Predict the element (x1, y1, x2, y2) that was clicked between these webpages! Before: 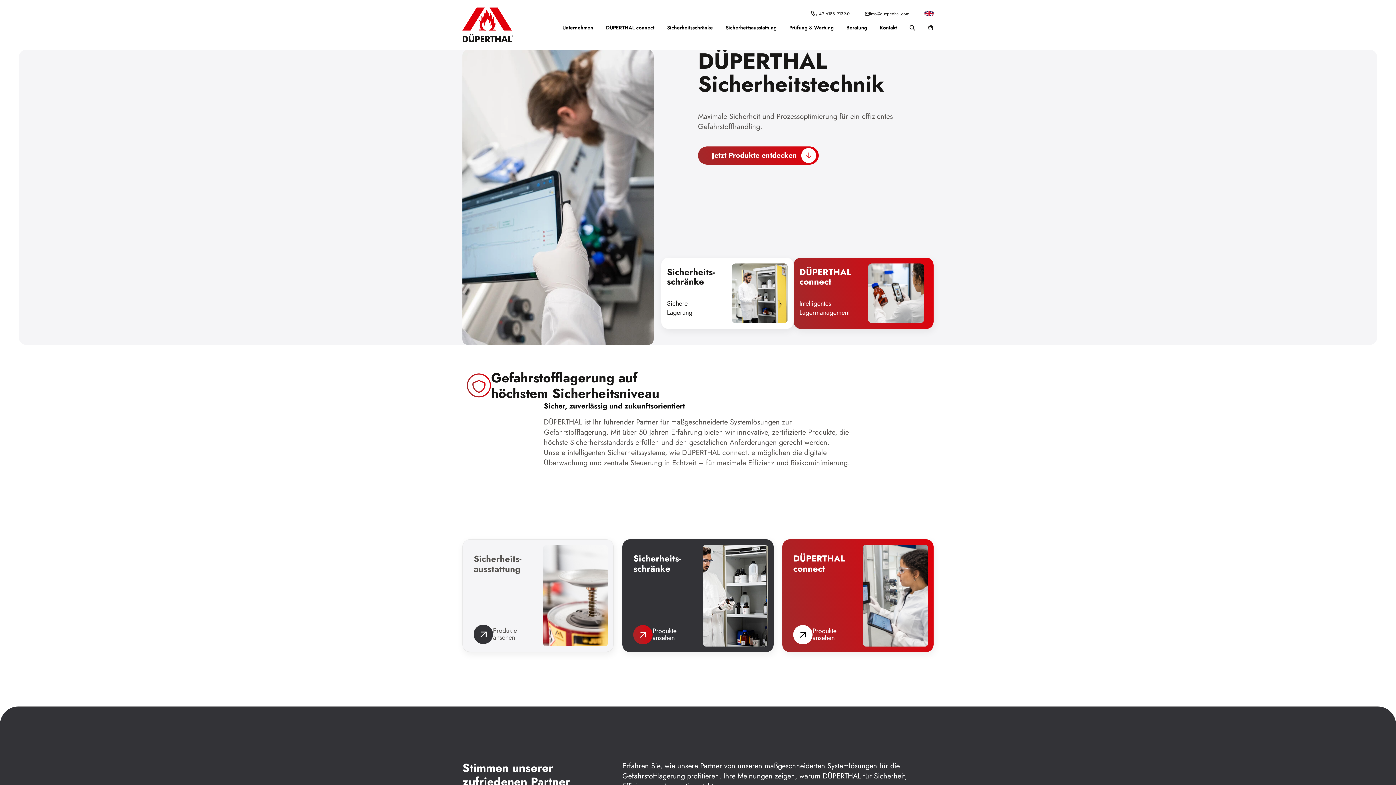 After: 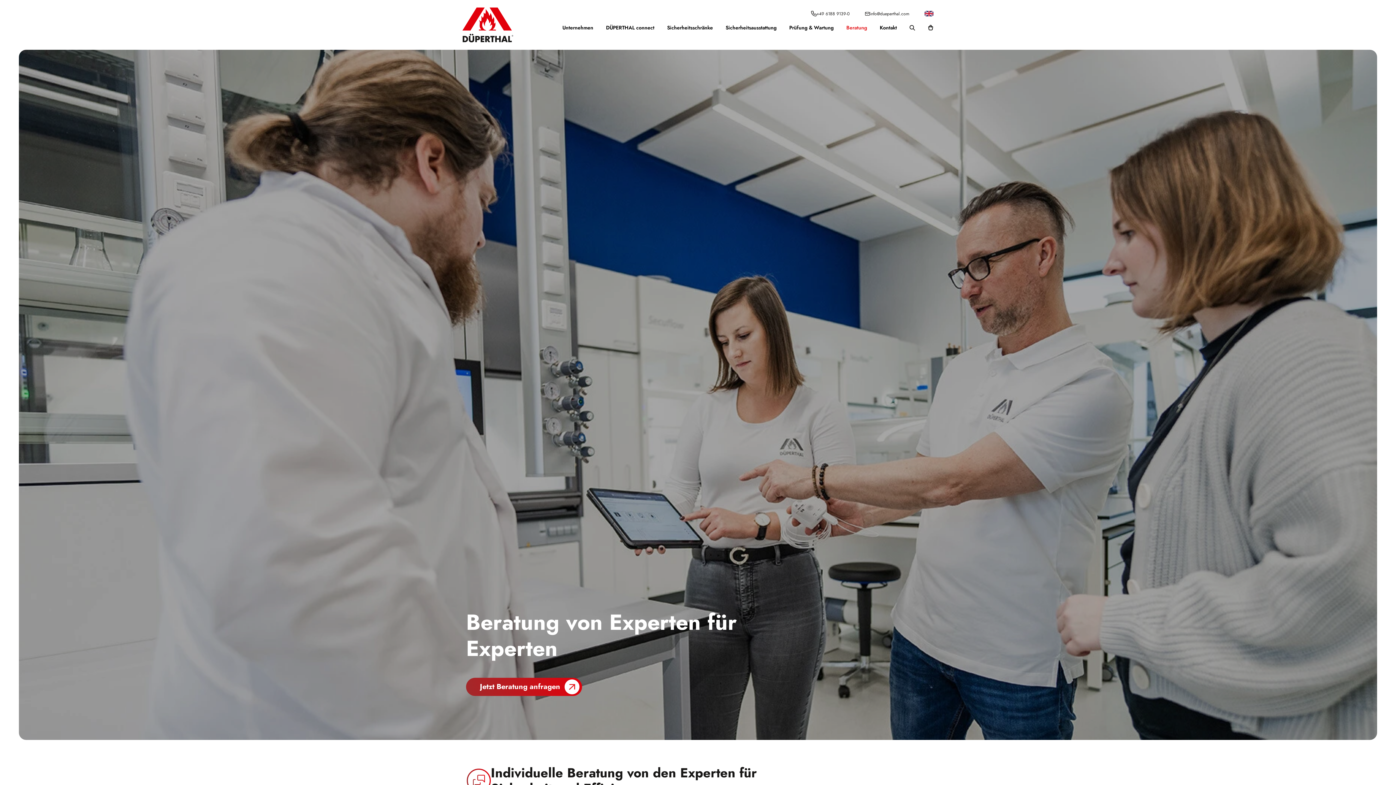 Action: bbox: (846, 24, 867, 38) label: Beratung